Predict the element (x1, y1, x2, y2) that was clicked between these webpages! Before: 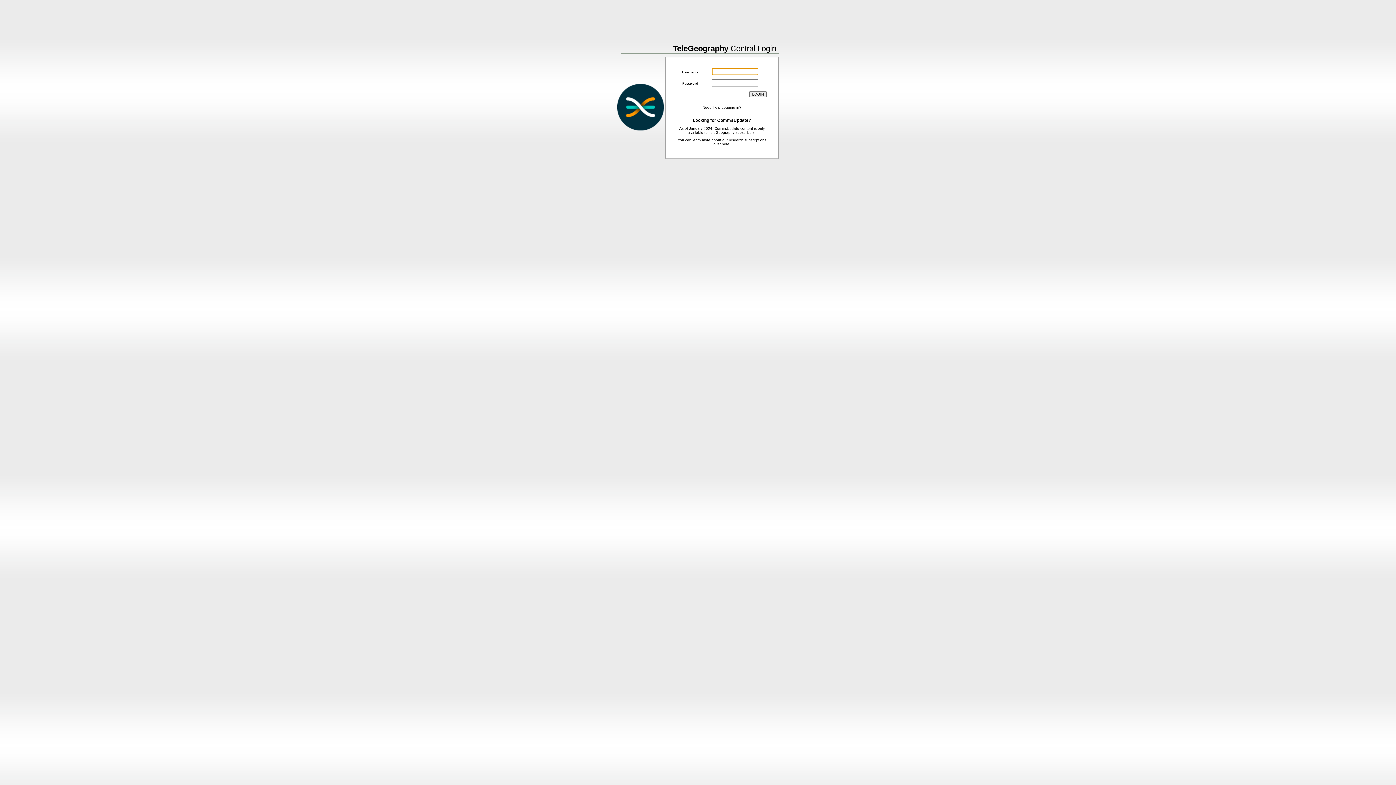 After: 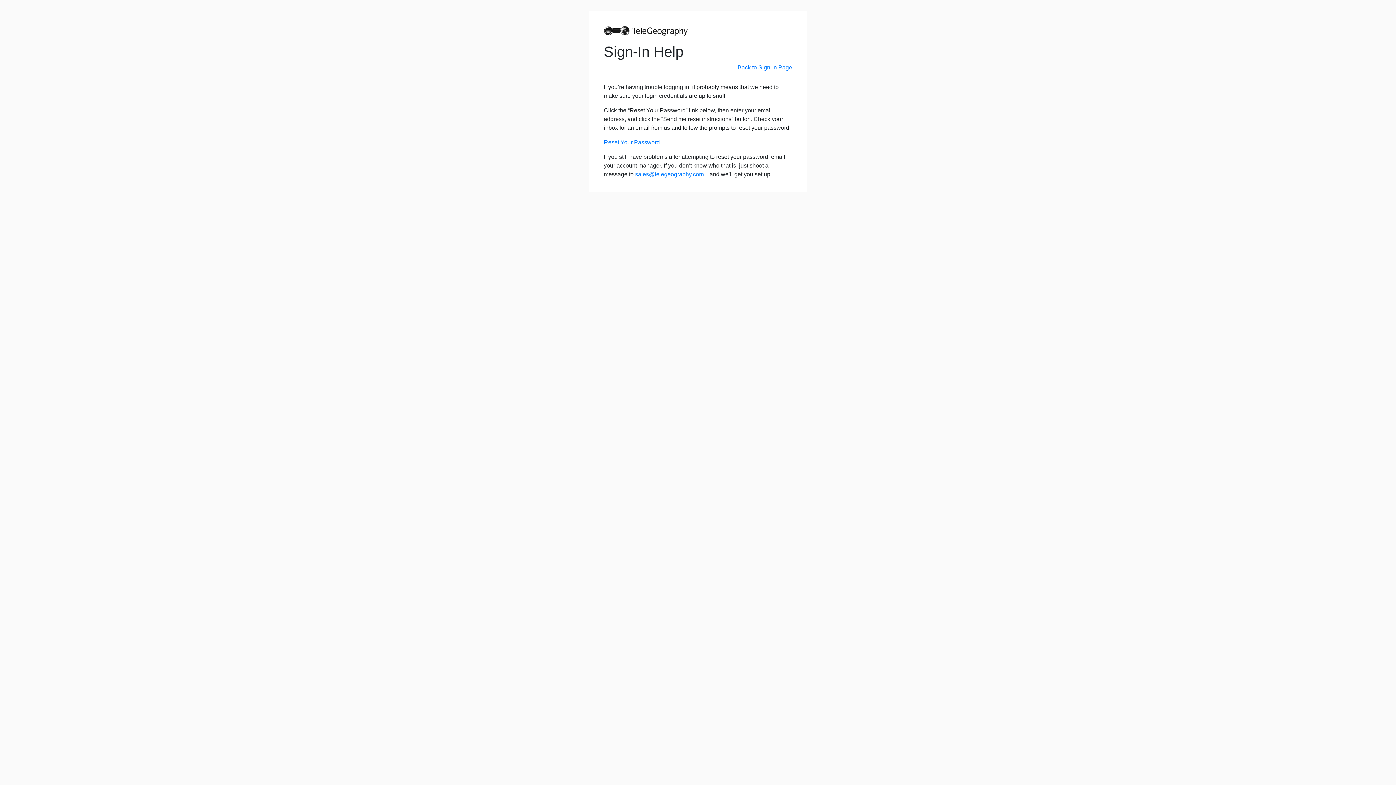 Action: bbox: (702, 105, 741, 109) label: Need Help Logging in?